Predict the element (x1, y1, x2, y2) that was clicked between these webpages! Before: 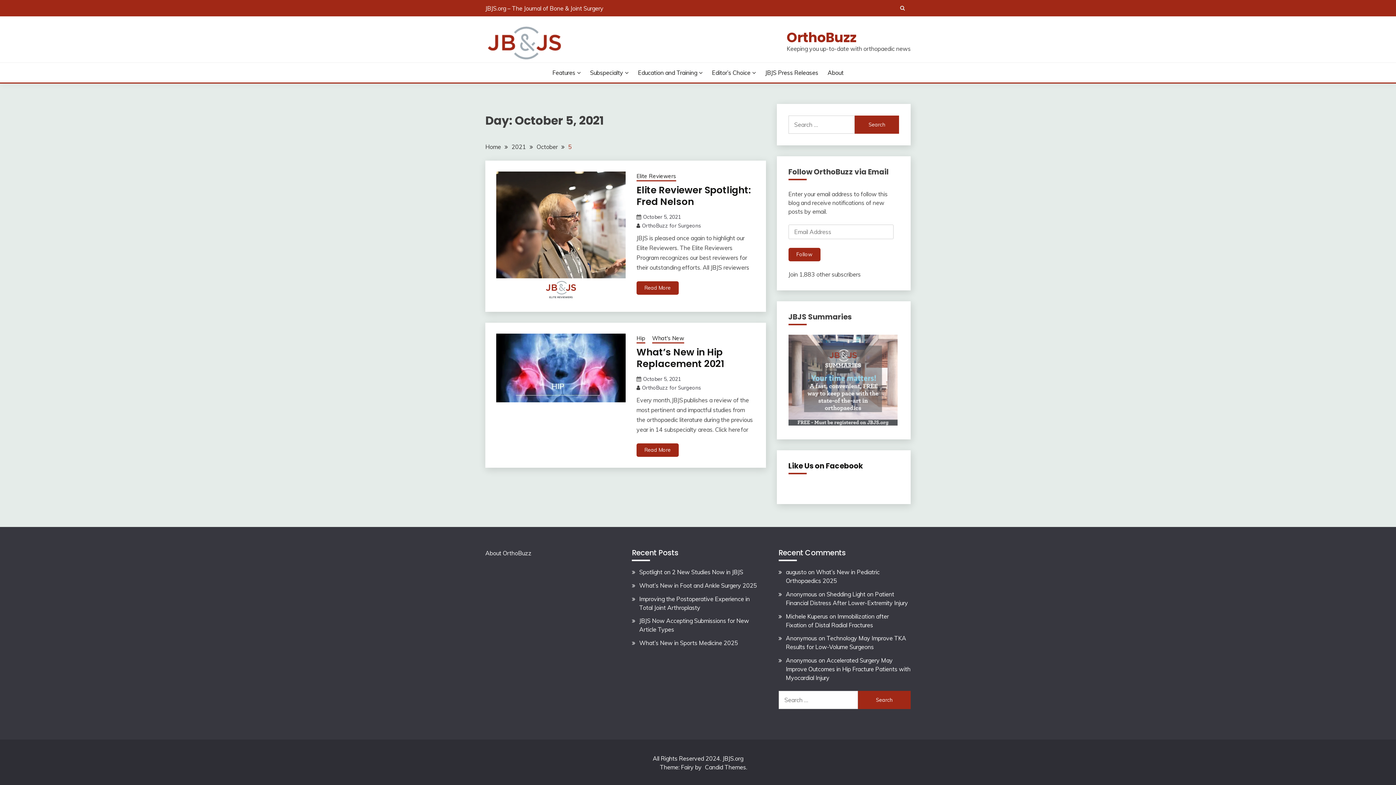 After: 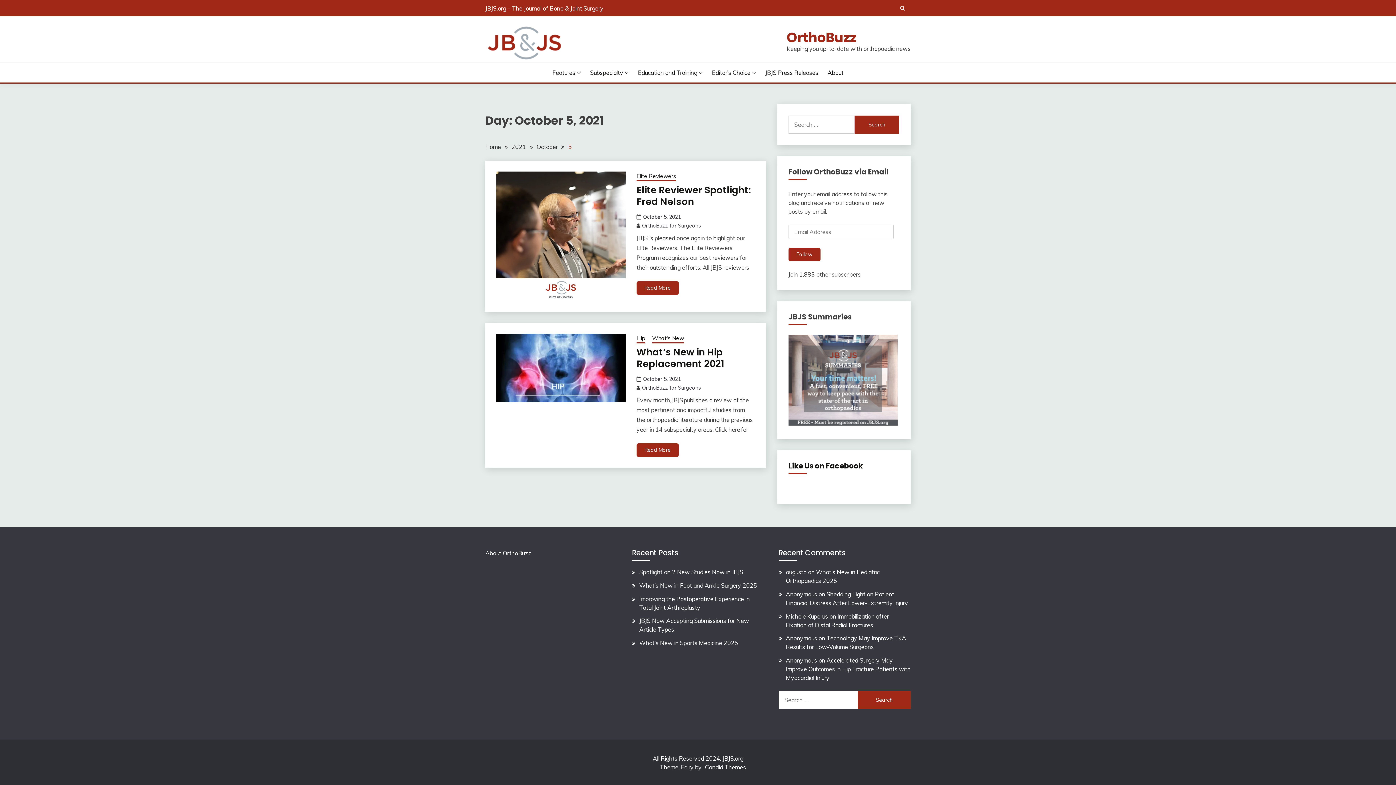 Action: bbox: (568, 143, 572, 150) label: 5